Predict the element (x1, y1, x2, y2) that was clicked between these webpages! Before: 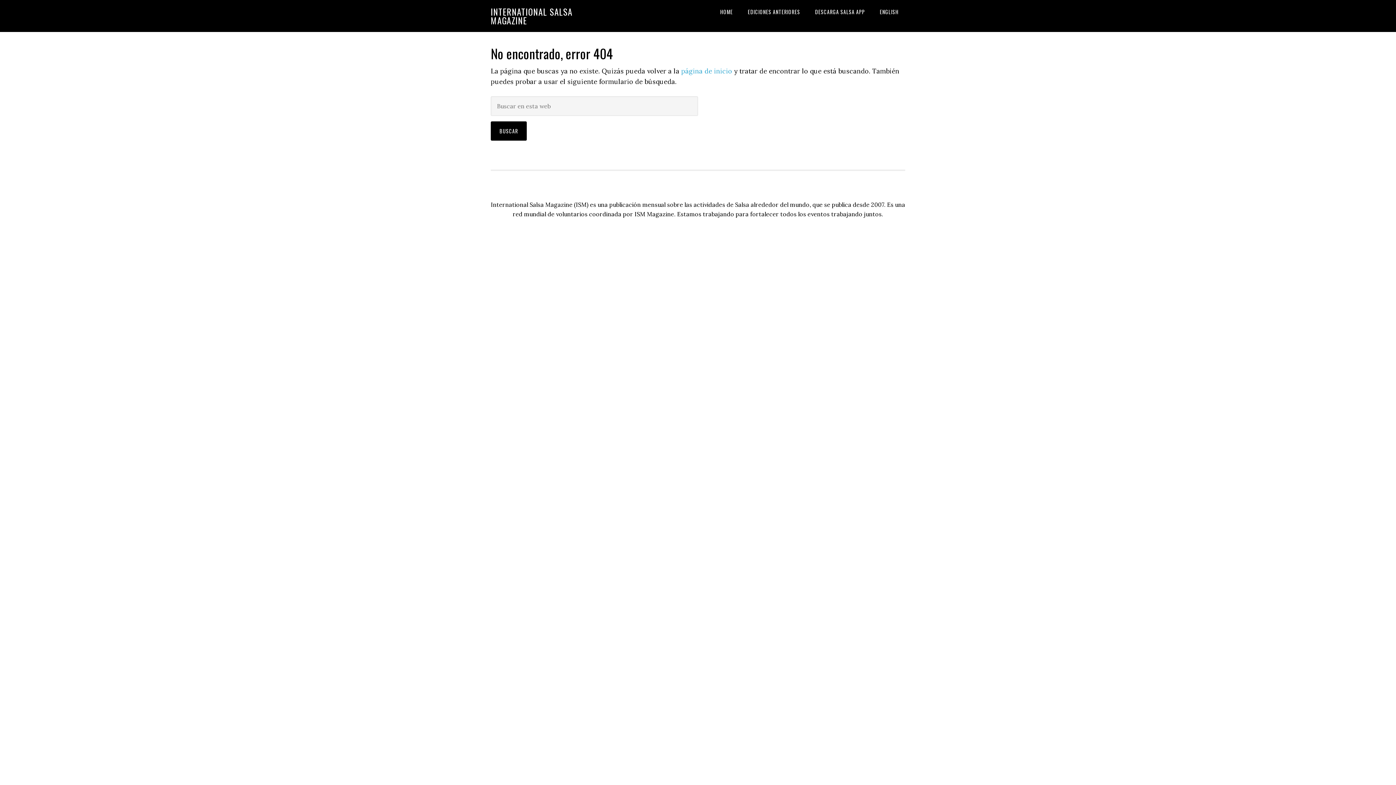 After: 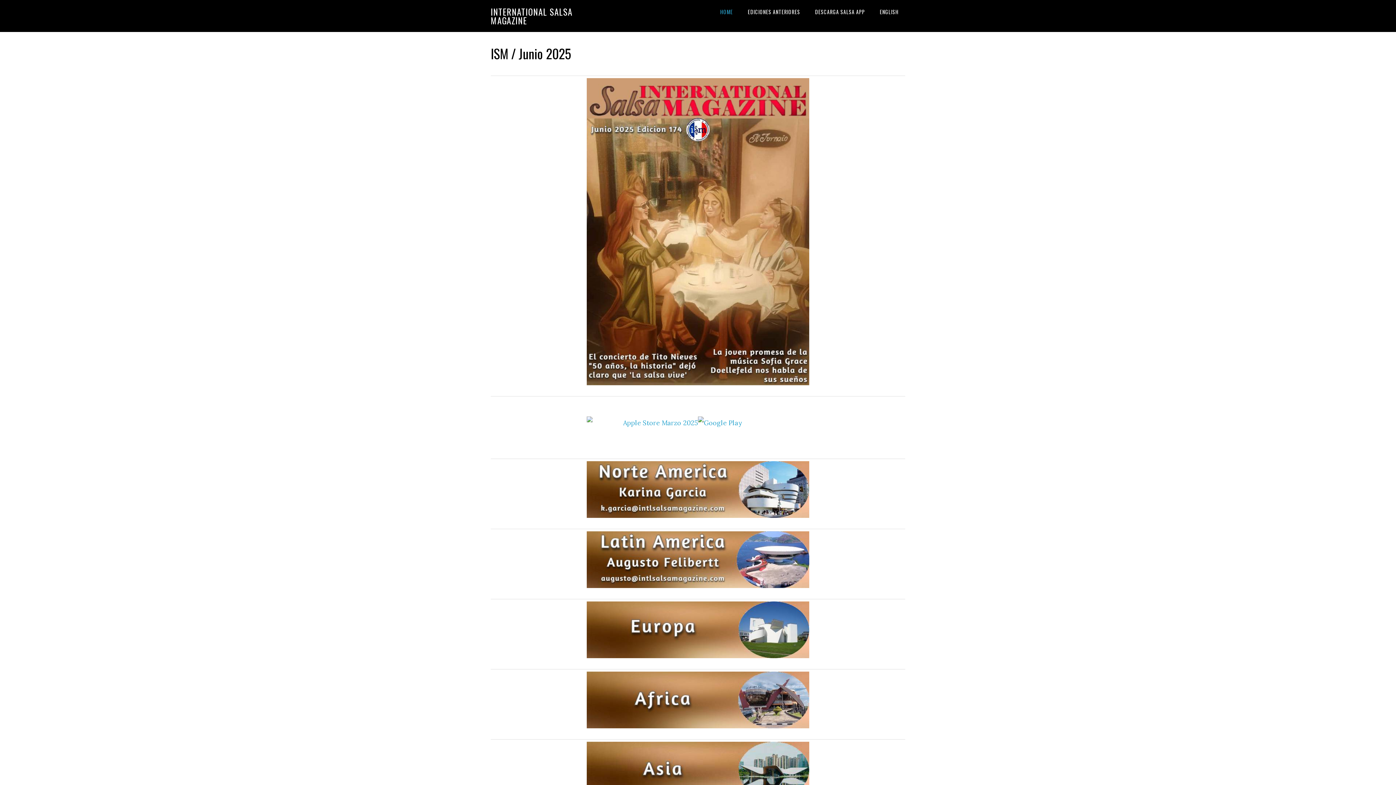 Action: bbox: (713, 0, 739, 23) label: HOME